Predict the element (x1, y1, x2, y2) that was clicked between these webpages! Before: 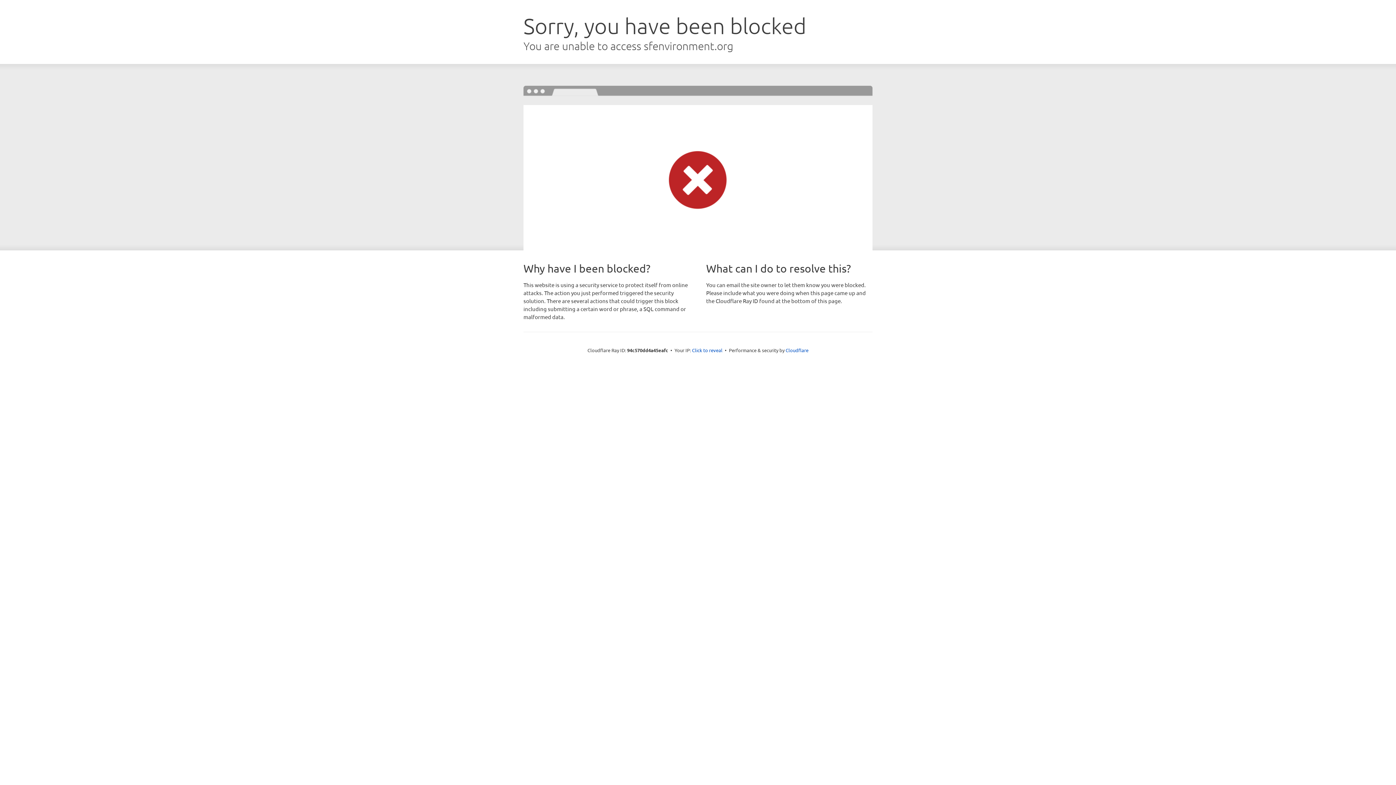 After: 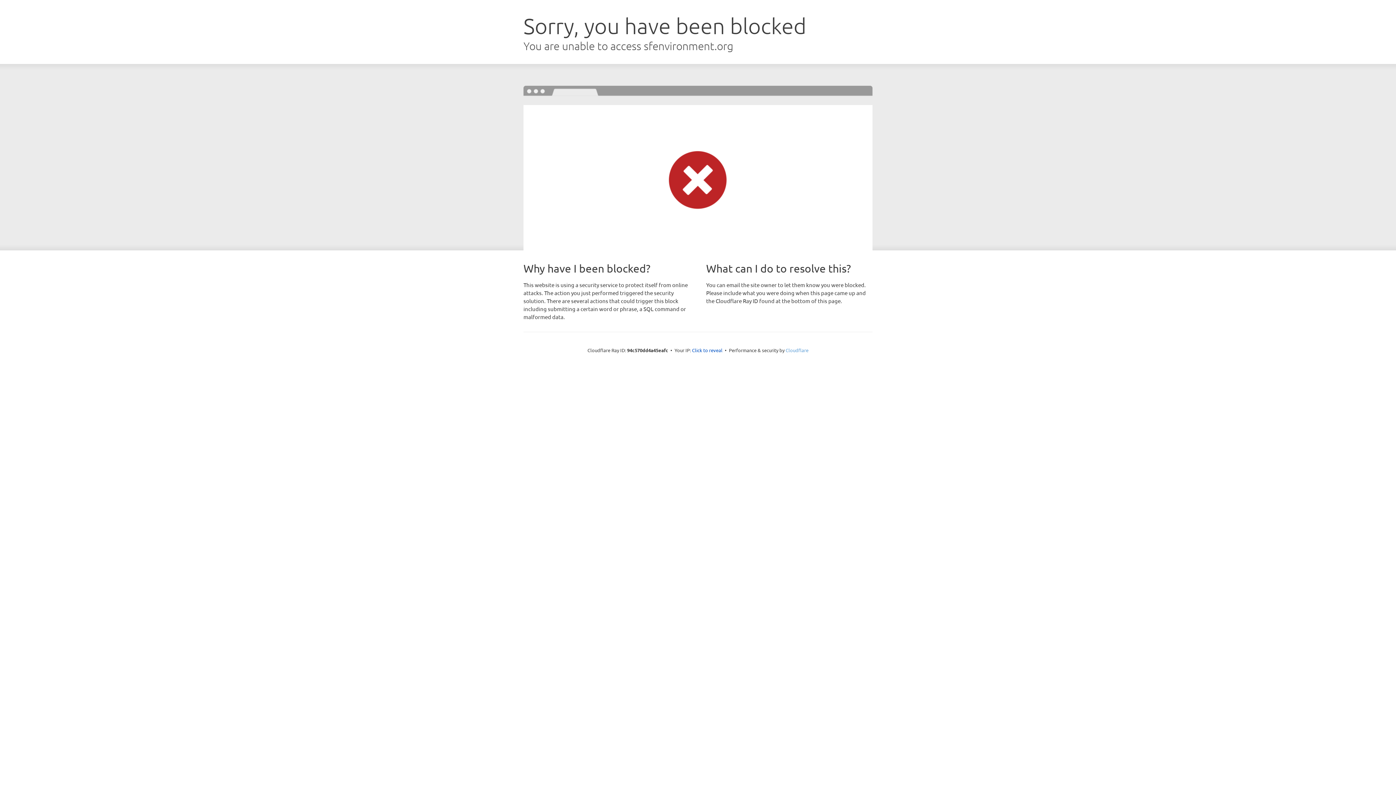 Action: label: Cloudflare bbox: (785, 347, 808, 353)